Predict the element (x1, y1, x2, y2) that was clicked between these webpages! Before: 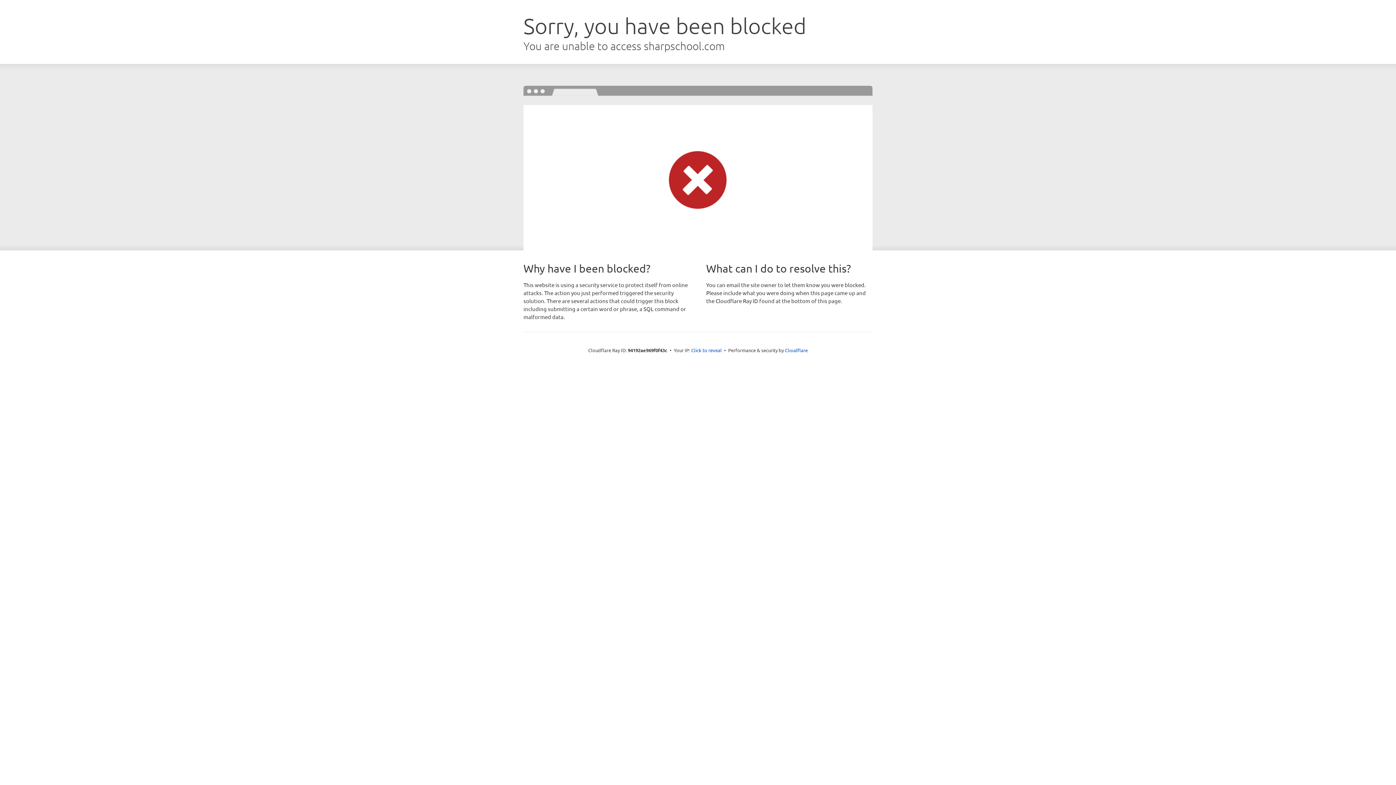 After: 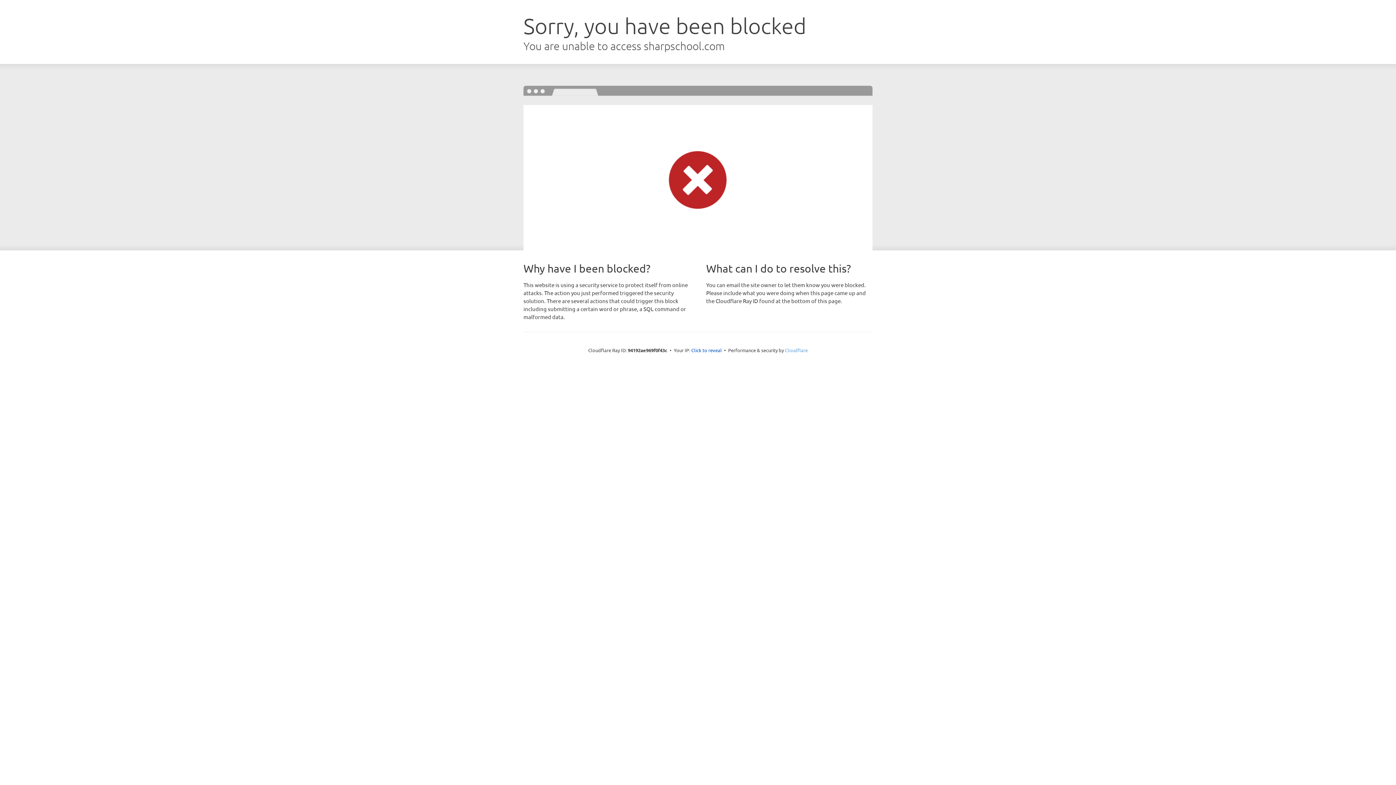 Action: bbox: (785, 347, 808, 353) label: Cloudflare